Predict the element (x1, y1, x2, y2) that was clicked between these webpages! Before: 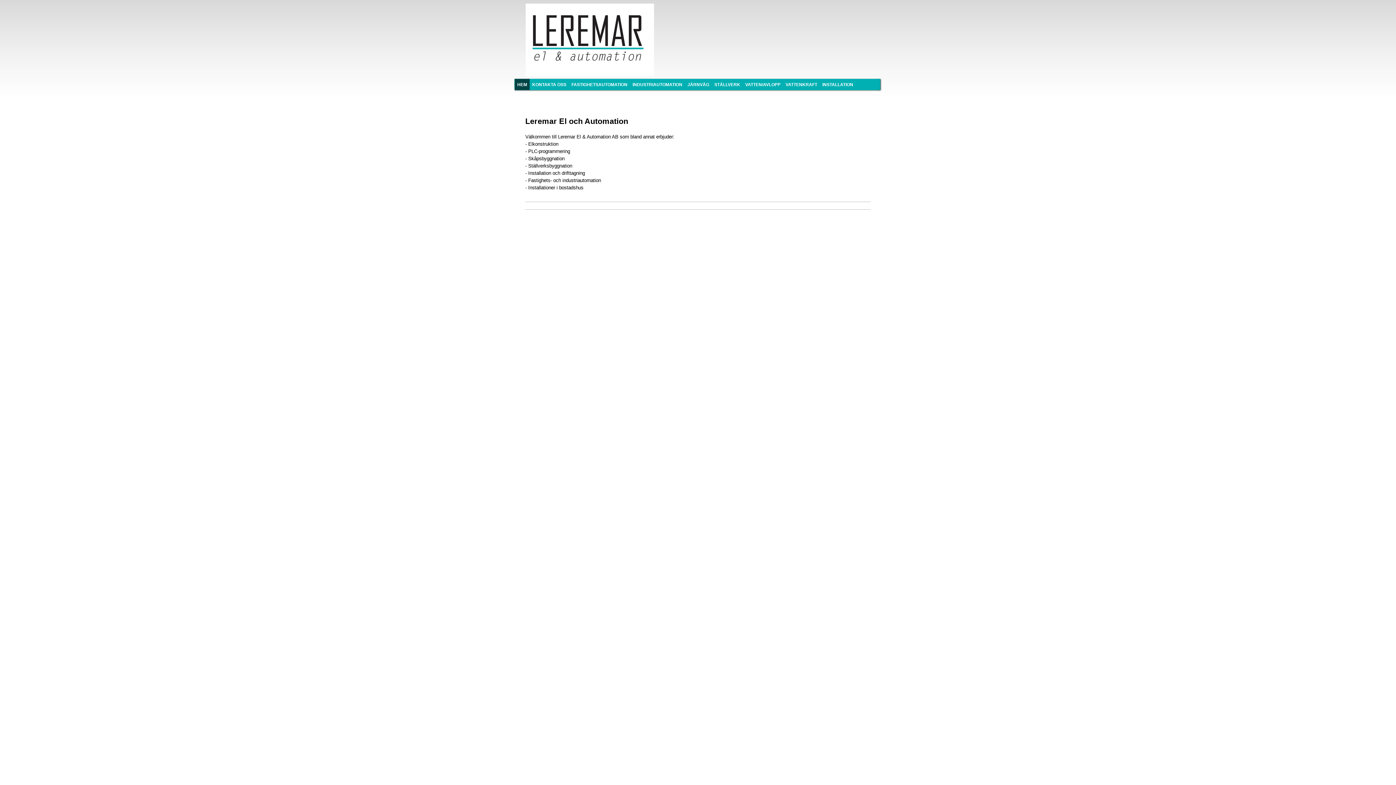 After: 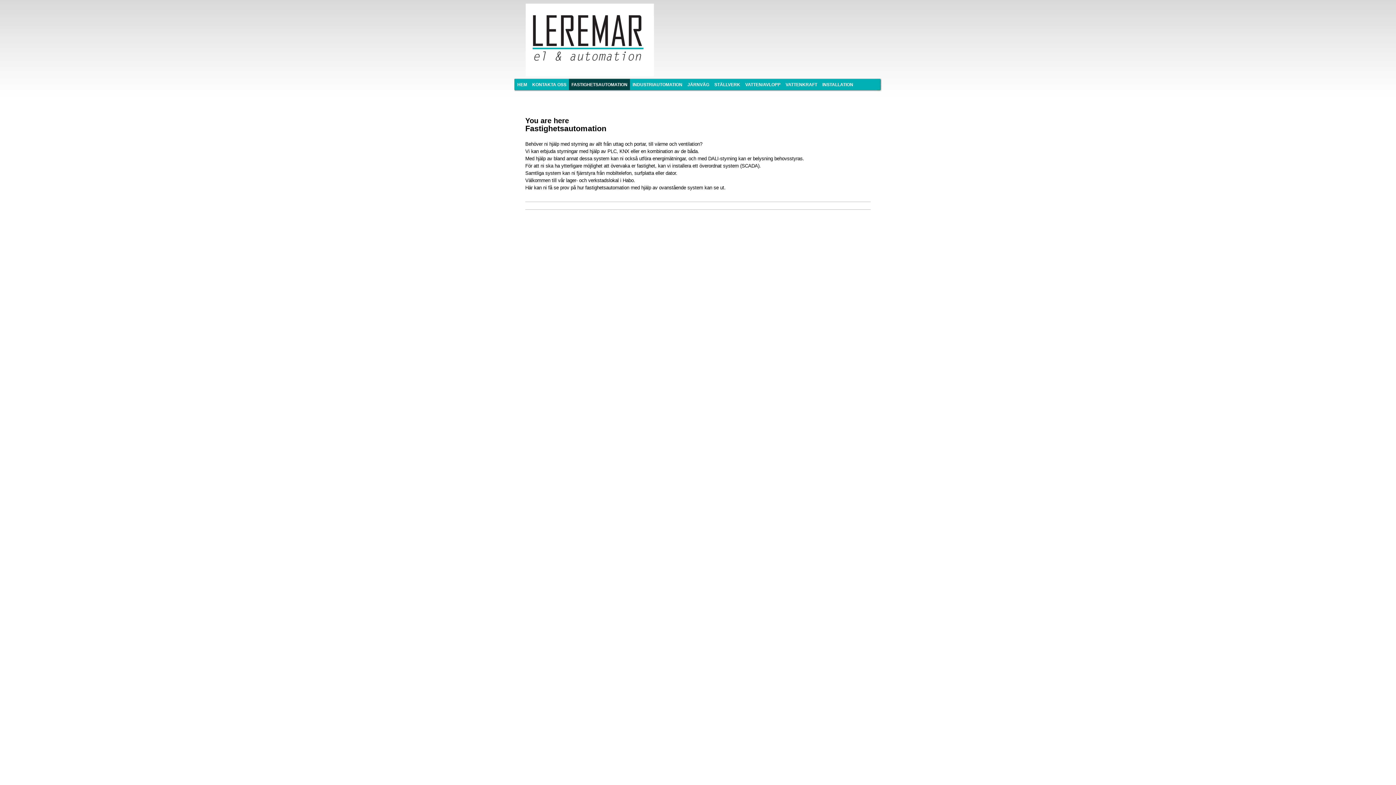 Action: bbox: (569, 78, 630, 90) label: FASTIGHETSAUTOMATION